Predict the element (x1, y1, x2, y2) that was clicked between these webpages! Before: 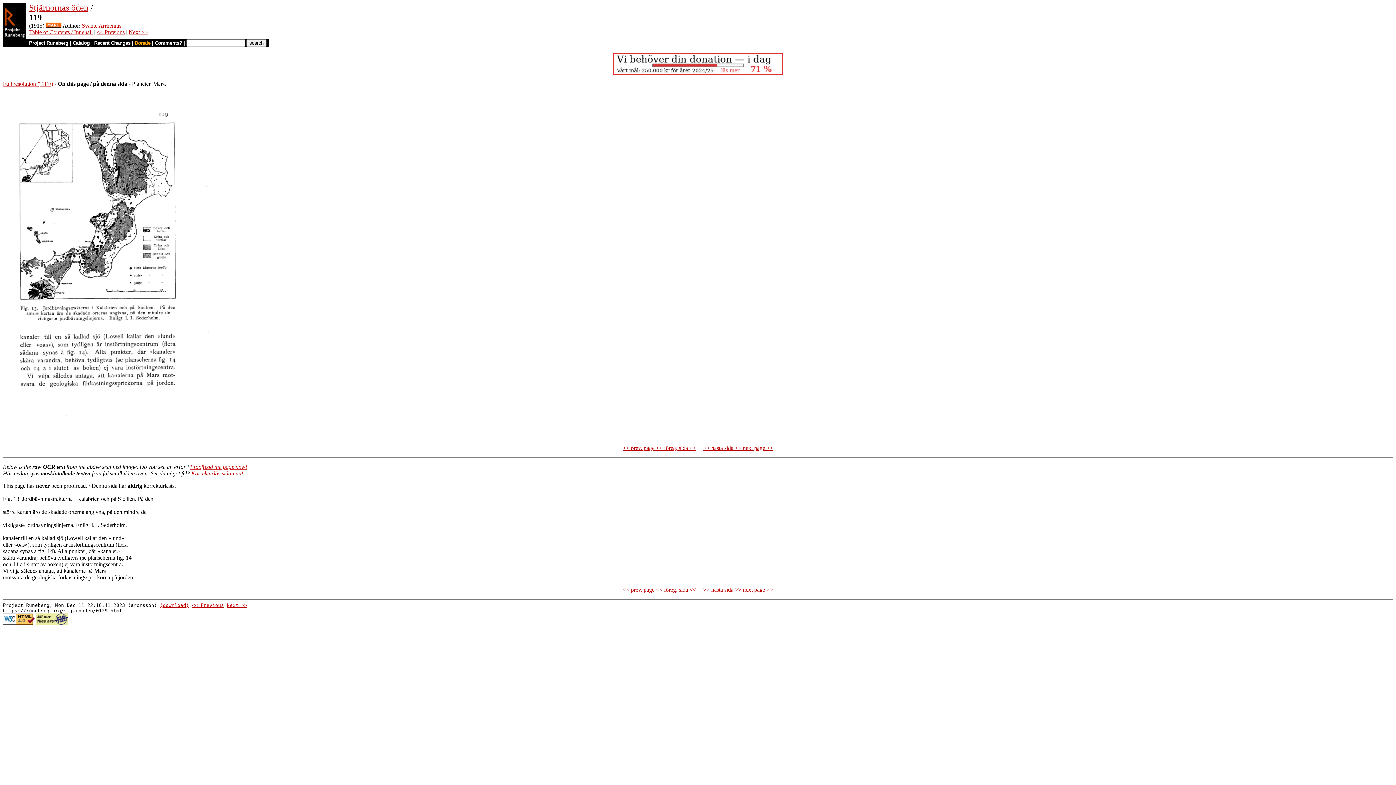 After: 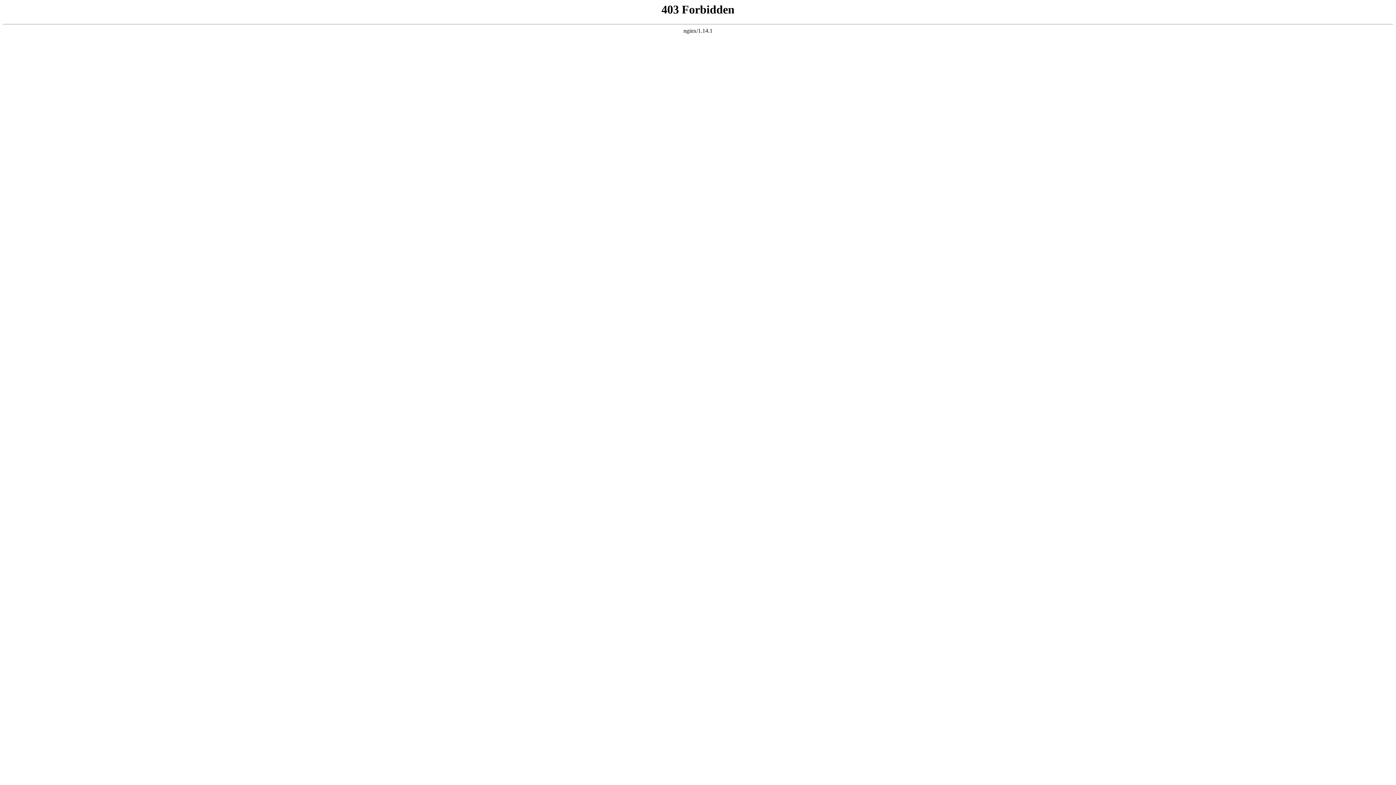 Action: bbox: (45, 22, 61, 28)